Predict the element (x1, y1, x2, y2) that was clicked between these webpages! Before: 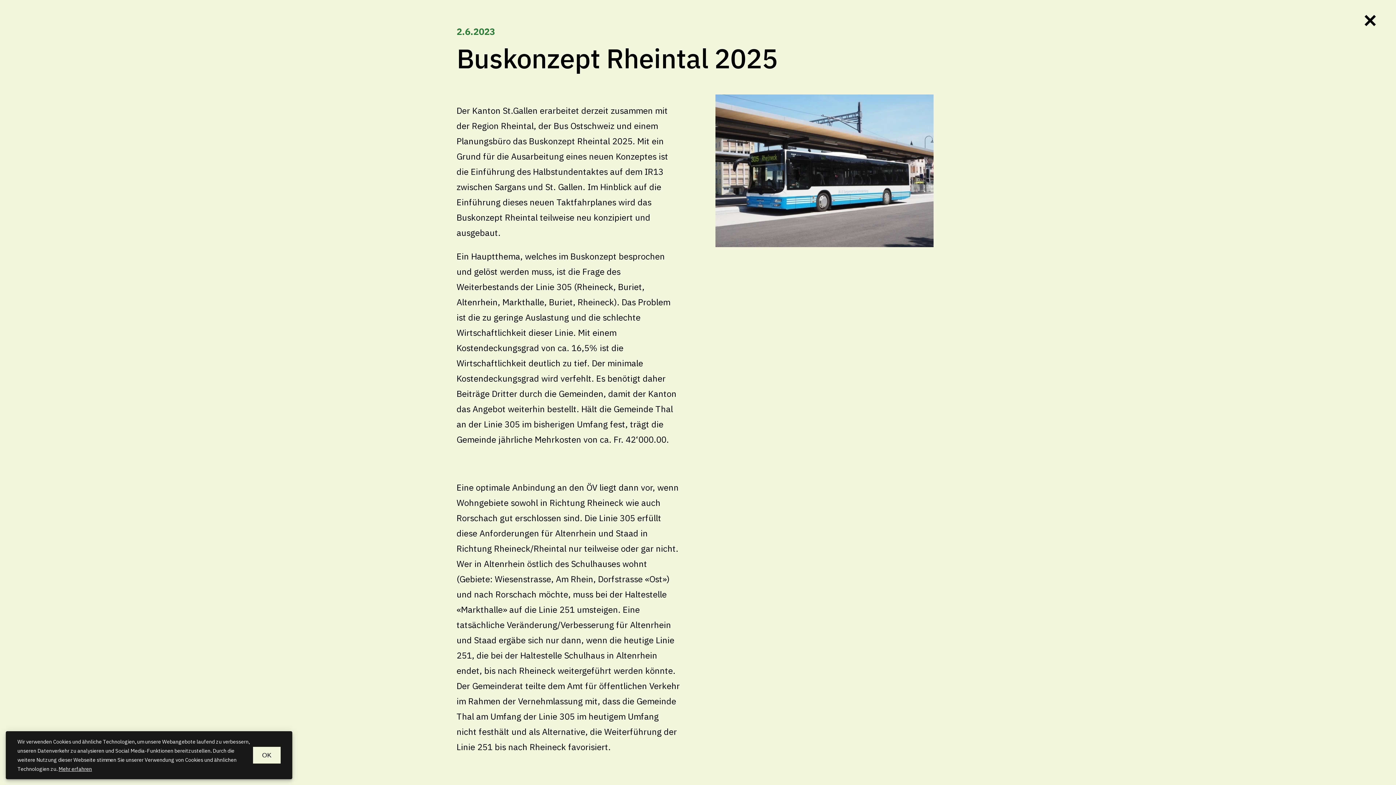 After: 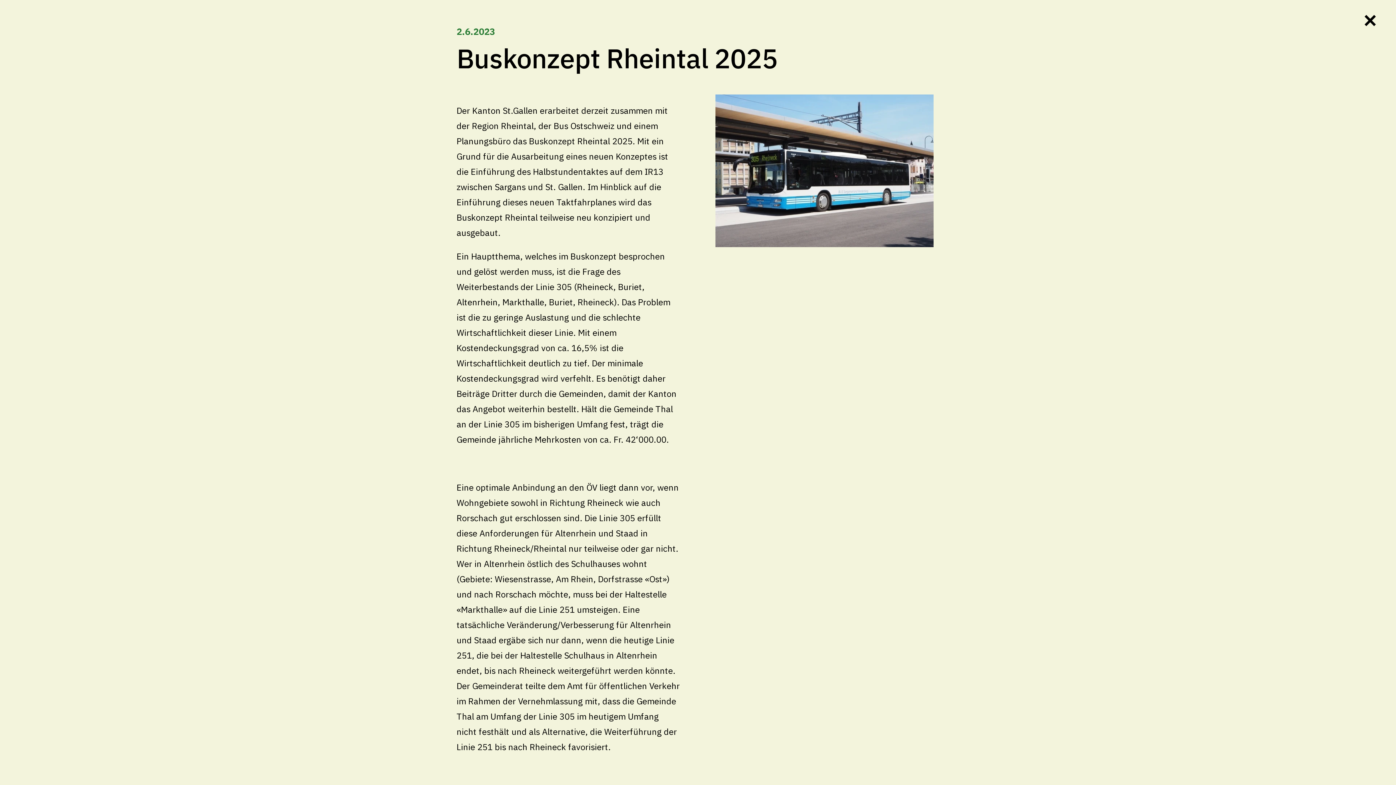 Action: bbox: (253, 747, 280, 763) label: OK